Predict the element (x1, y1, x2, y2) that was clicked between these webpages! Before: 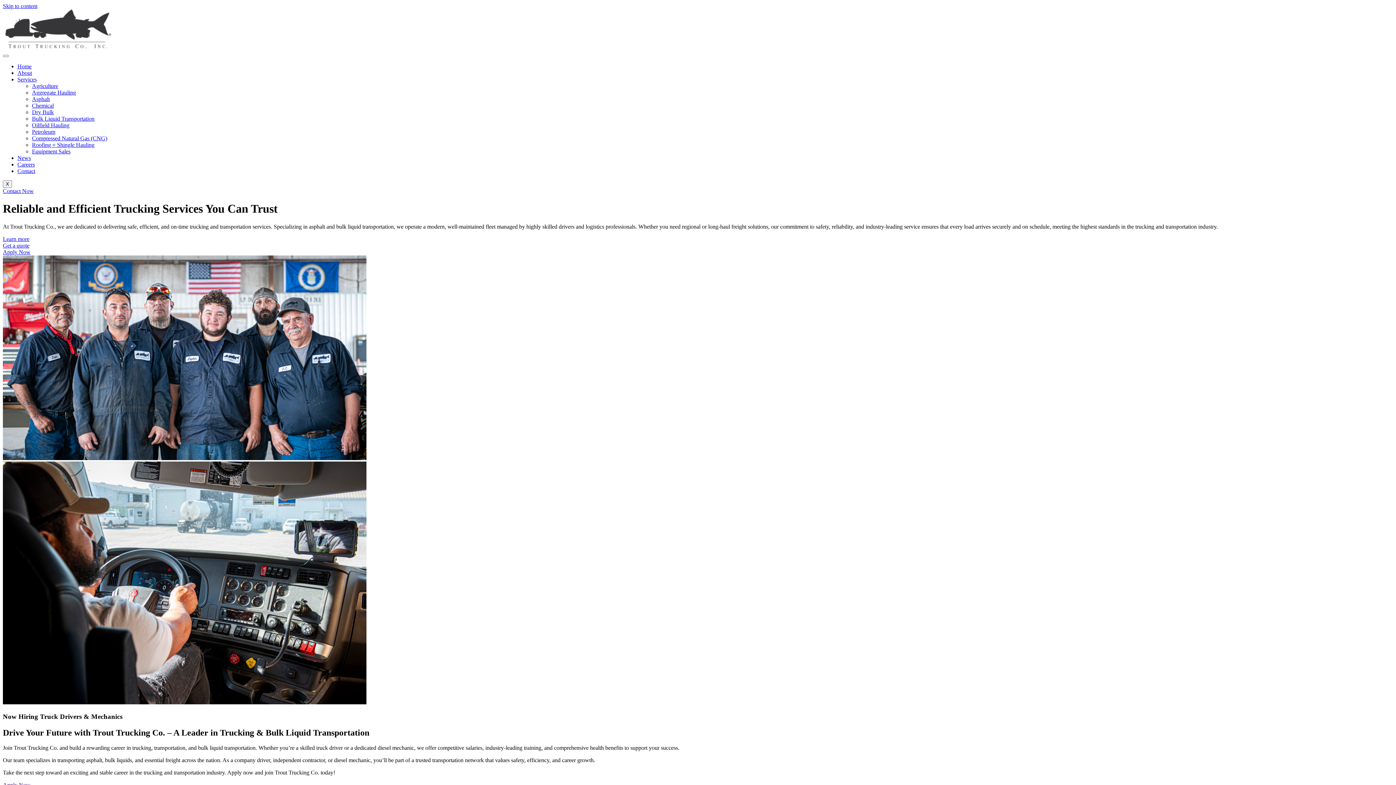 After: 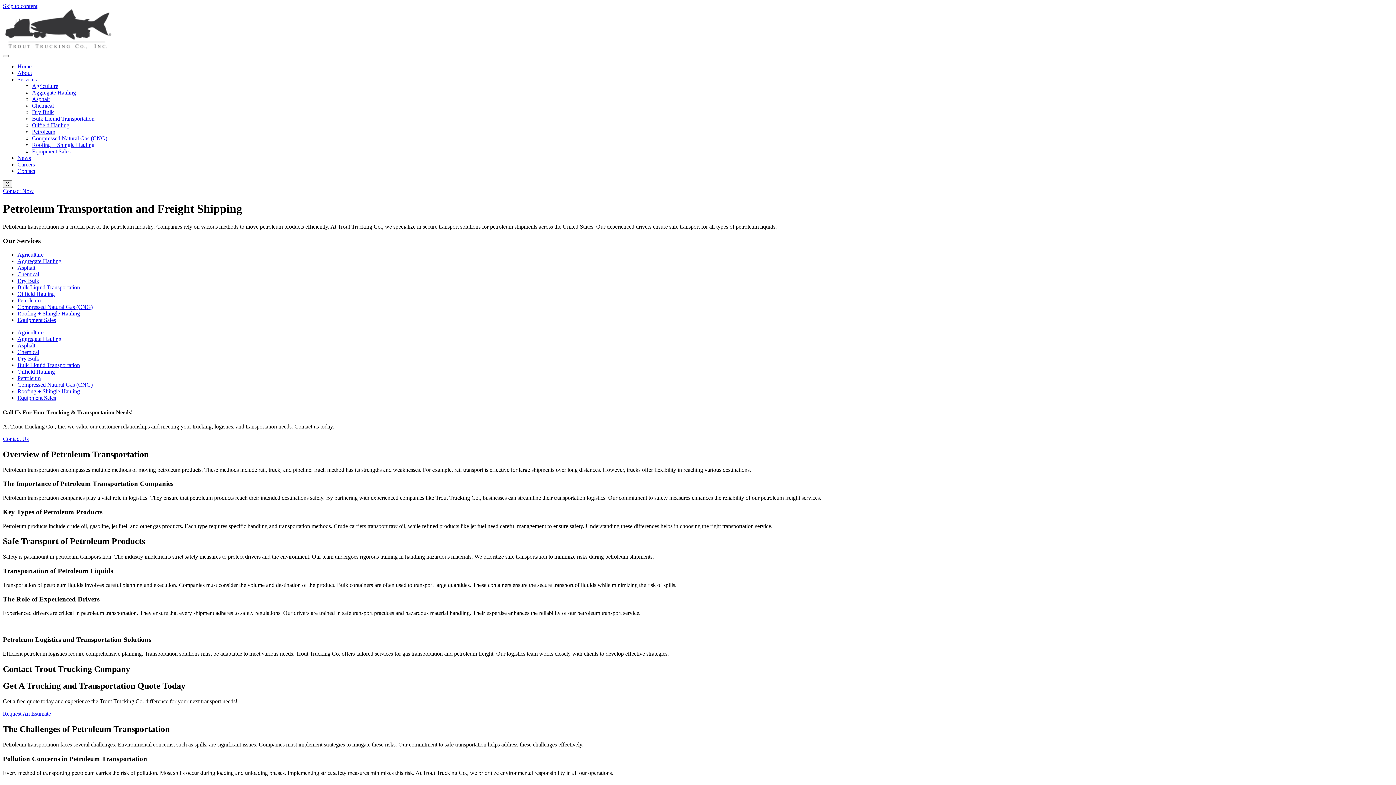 Action: bbox: (32, 128, 55, 134) label: Petroleum